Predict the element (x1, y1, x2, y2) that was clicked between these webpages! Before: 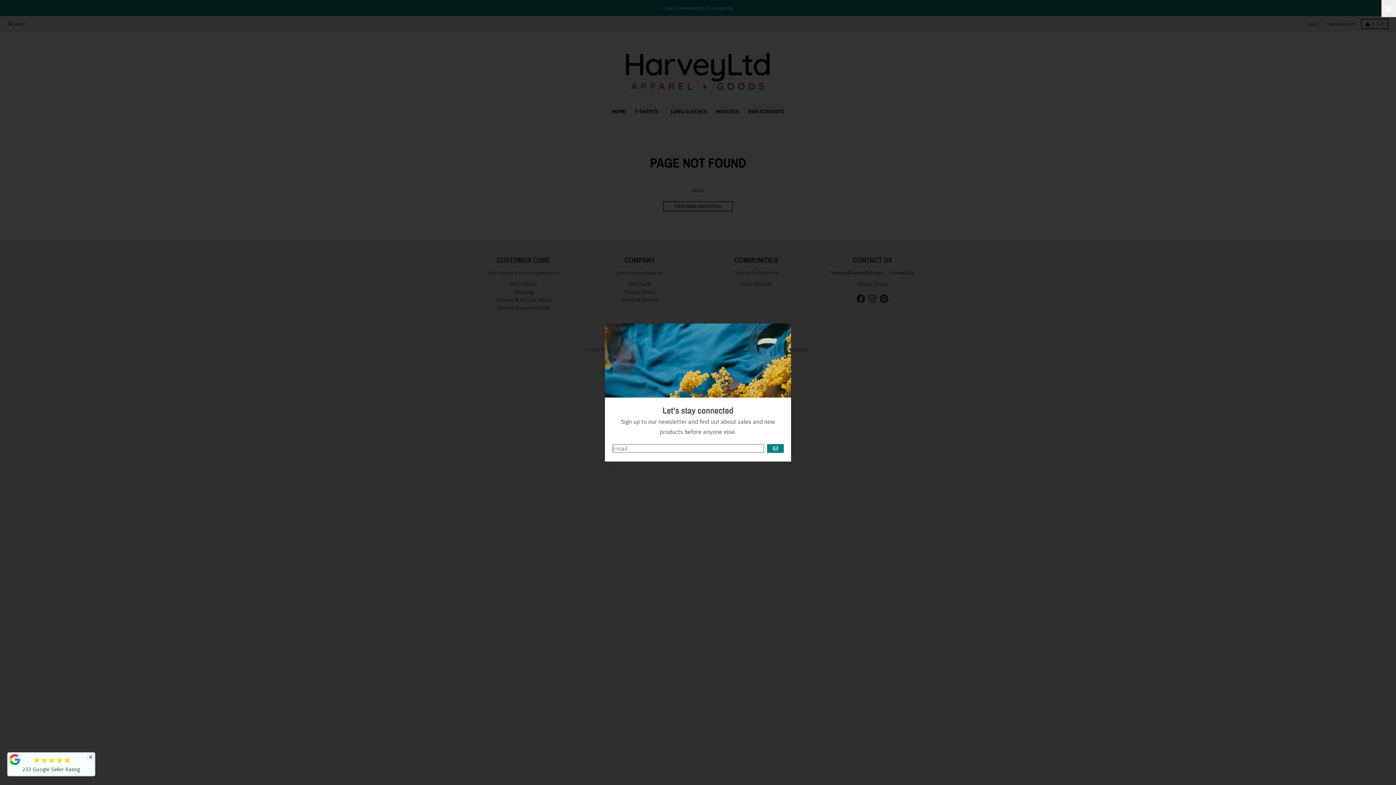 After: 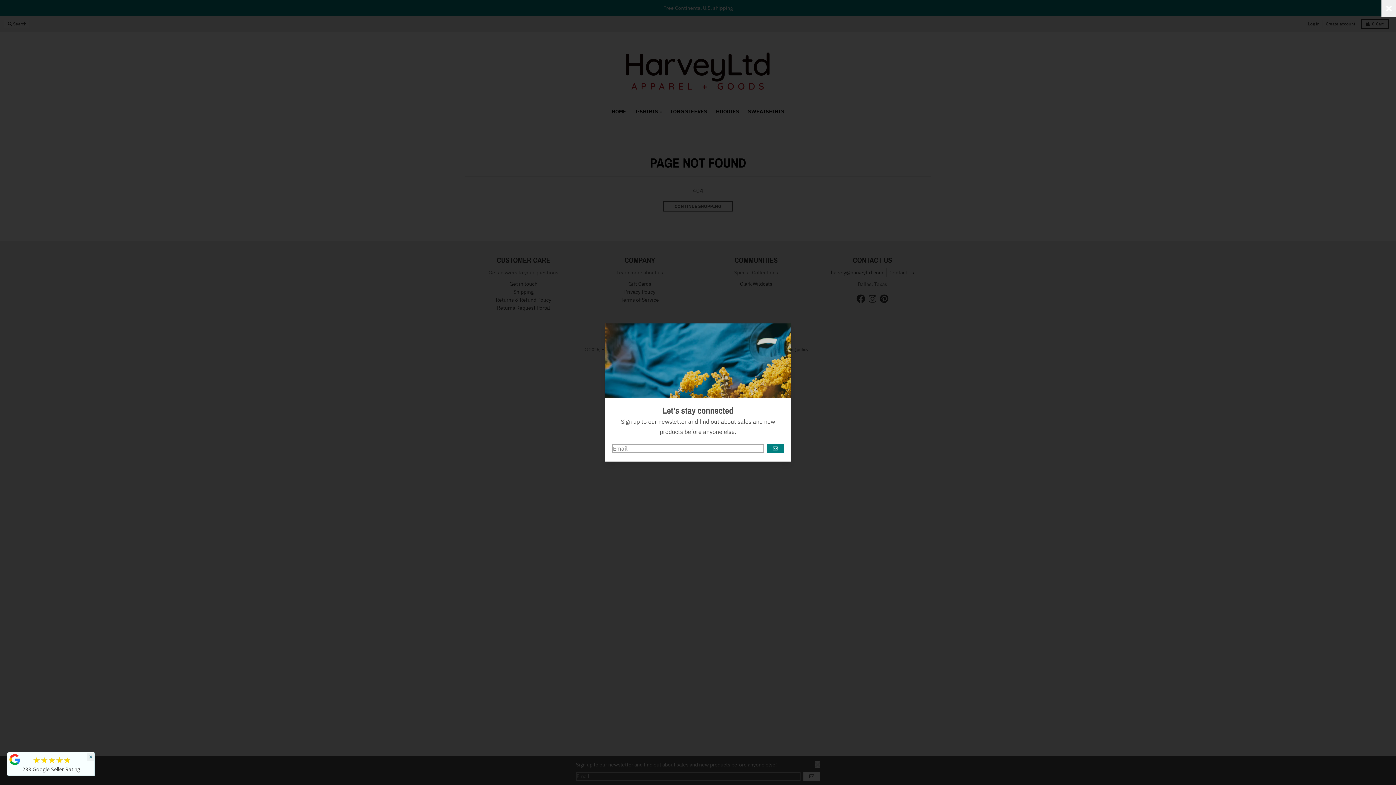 Action: label:  ★★★★★ bbox: (31, 757, 71, 765)